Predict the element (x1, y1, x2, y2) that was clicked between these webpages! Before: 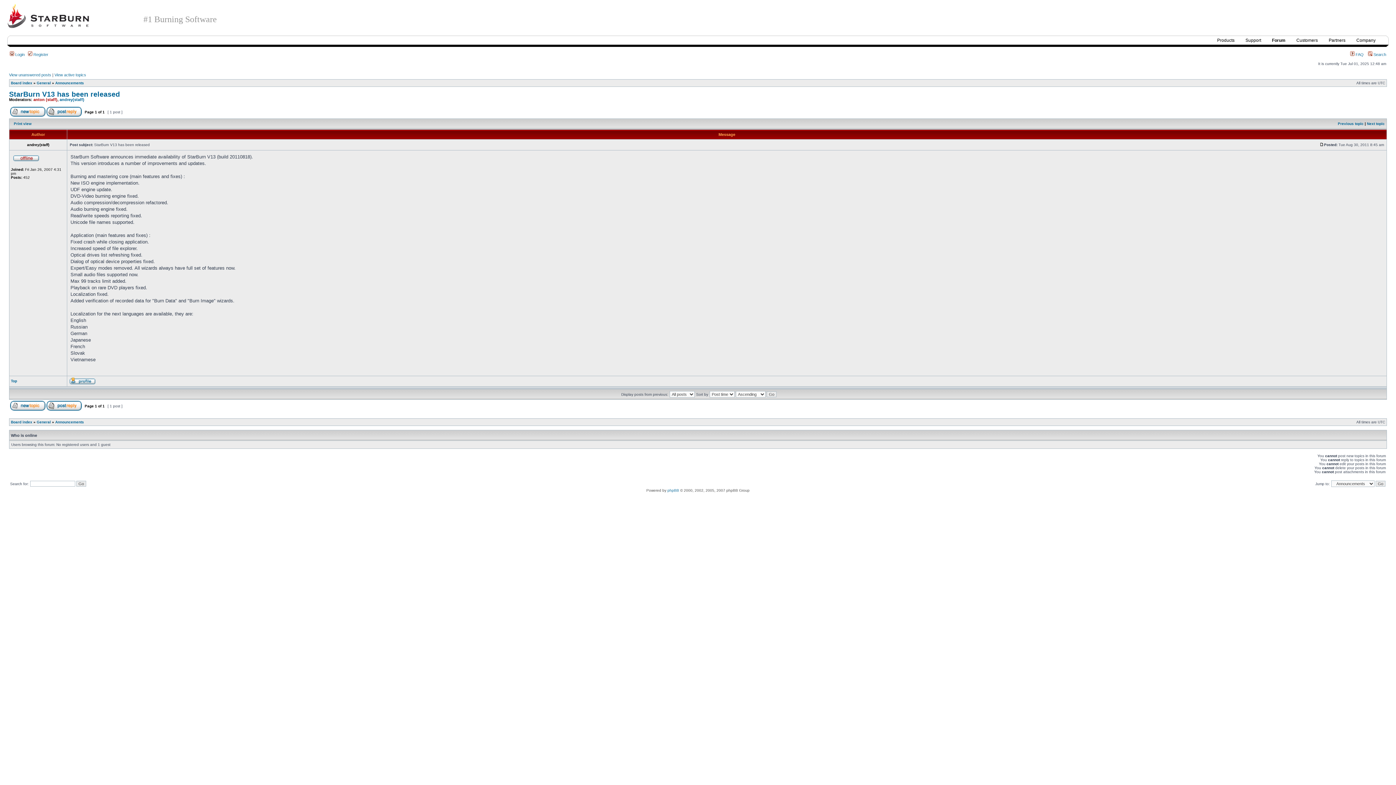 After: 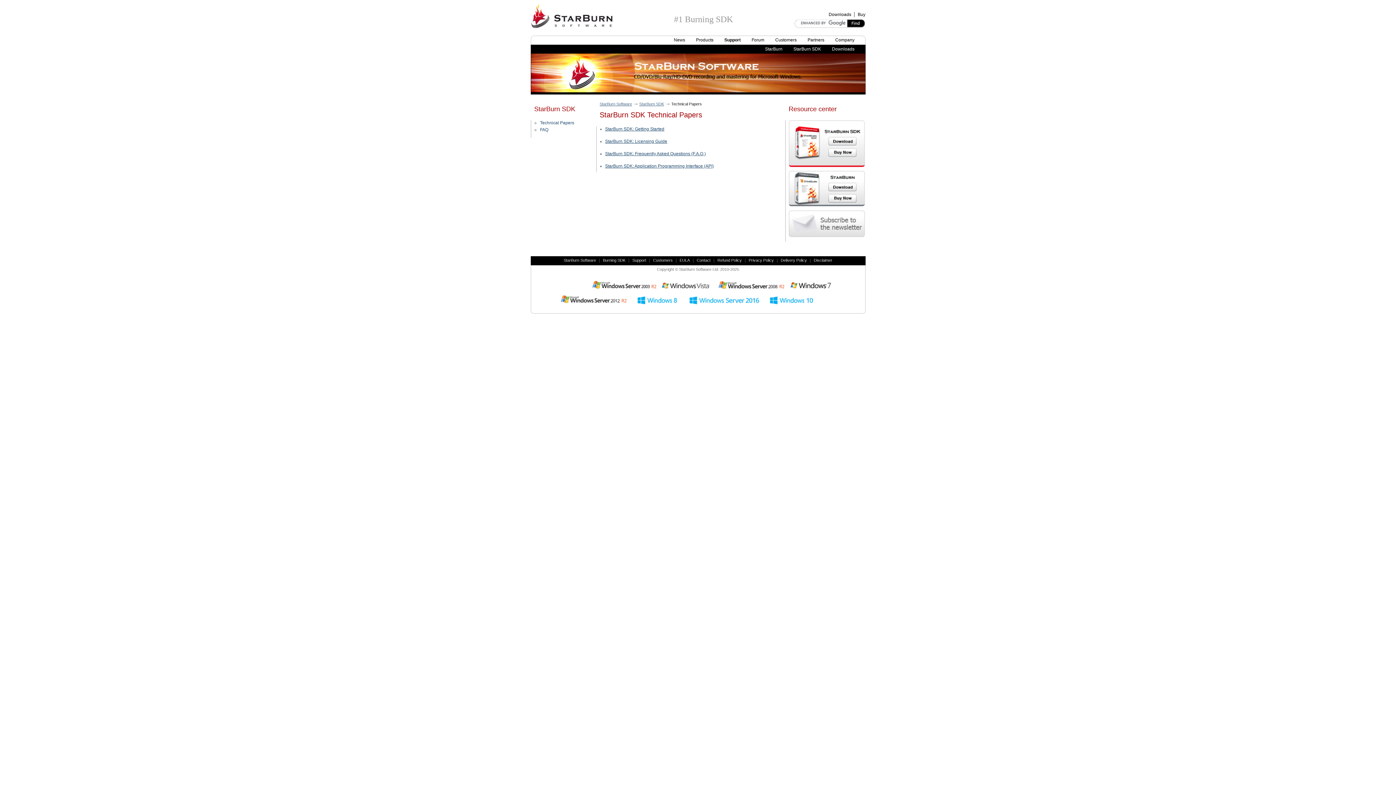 Action: bbox: (1245, 37, 1261, 42) label: Support